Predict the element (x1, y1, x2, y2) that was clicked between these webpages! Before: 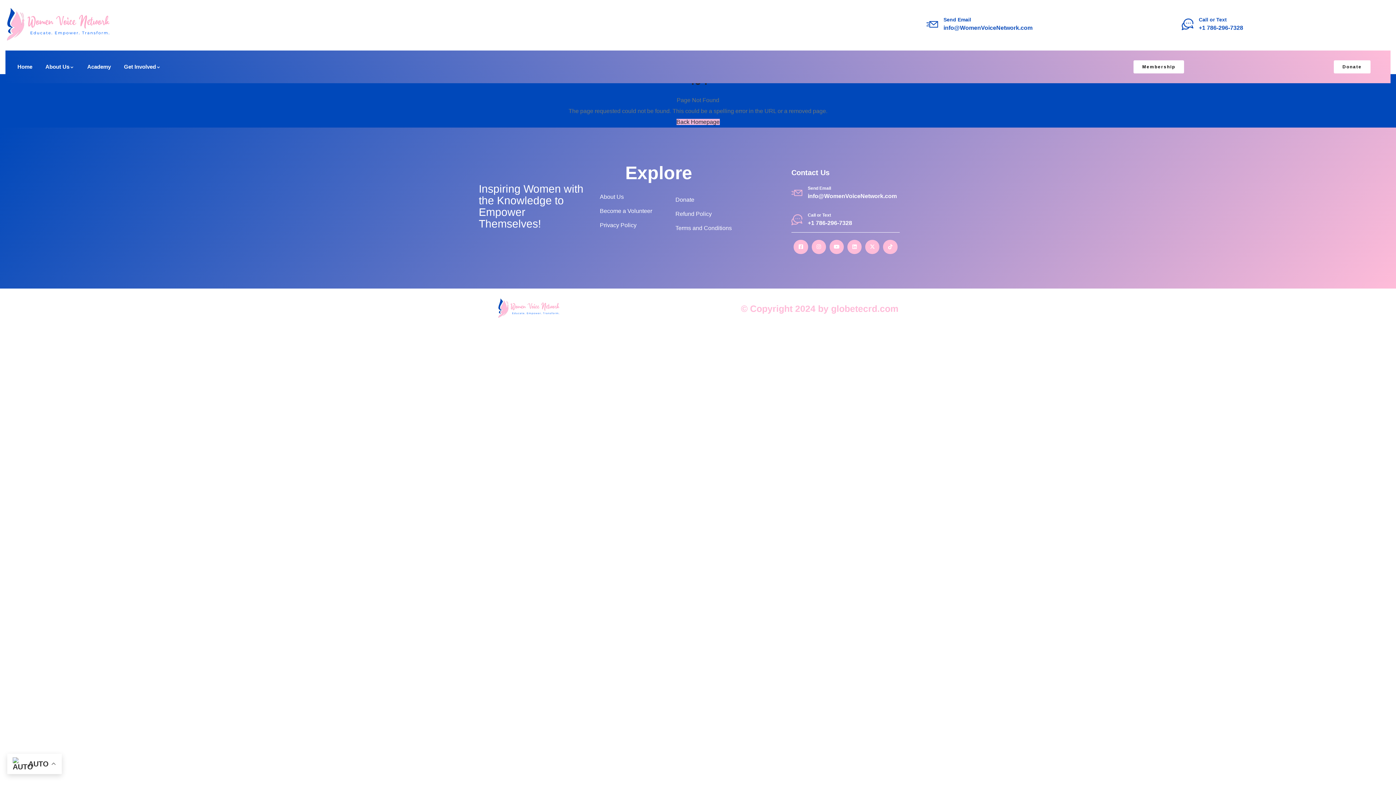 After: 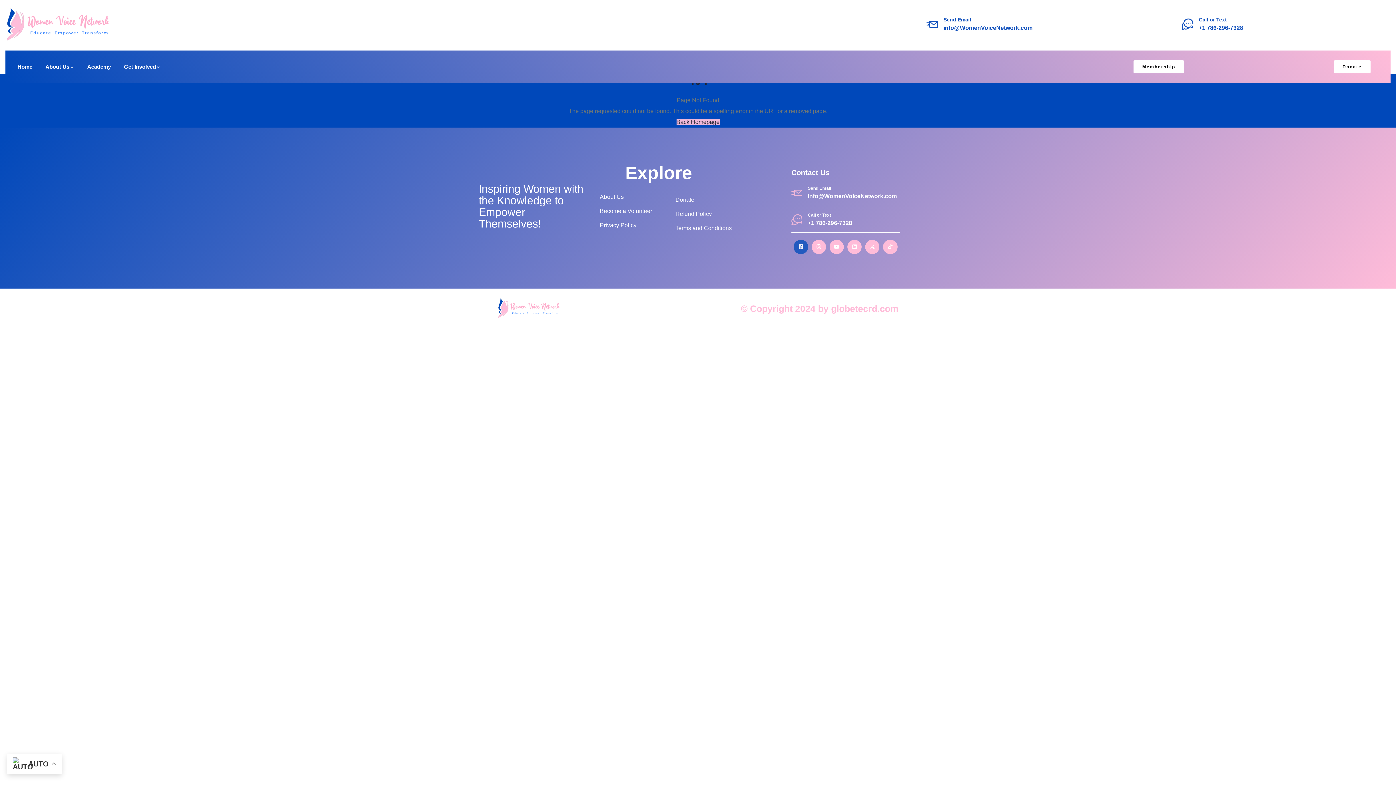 Action: bbox: (793, 239, 808, 254) label: Facebook-square